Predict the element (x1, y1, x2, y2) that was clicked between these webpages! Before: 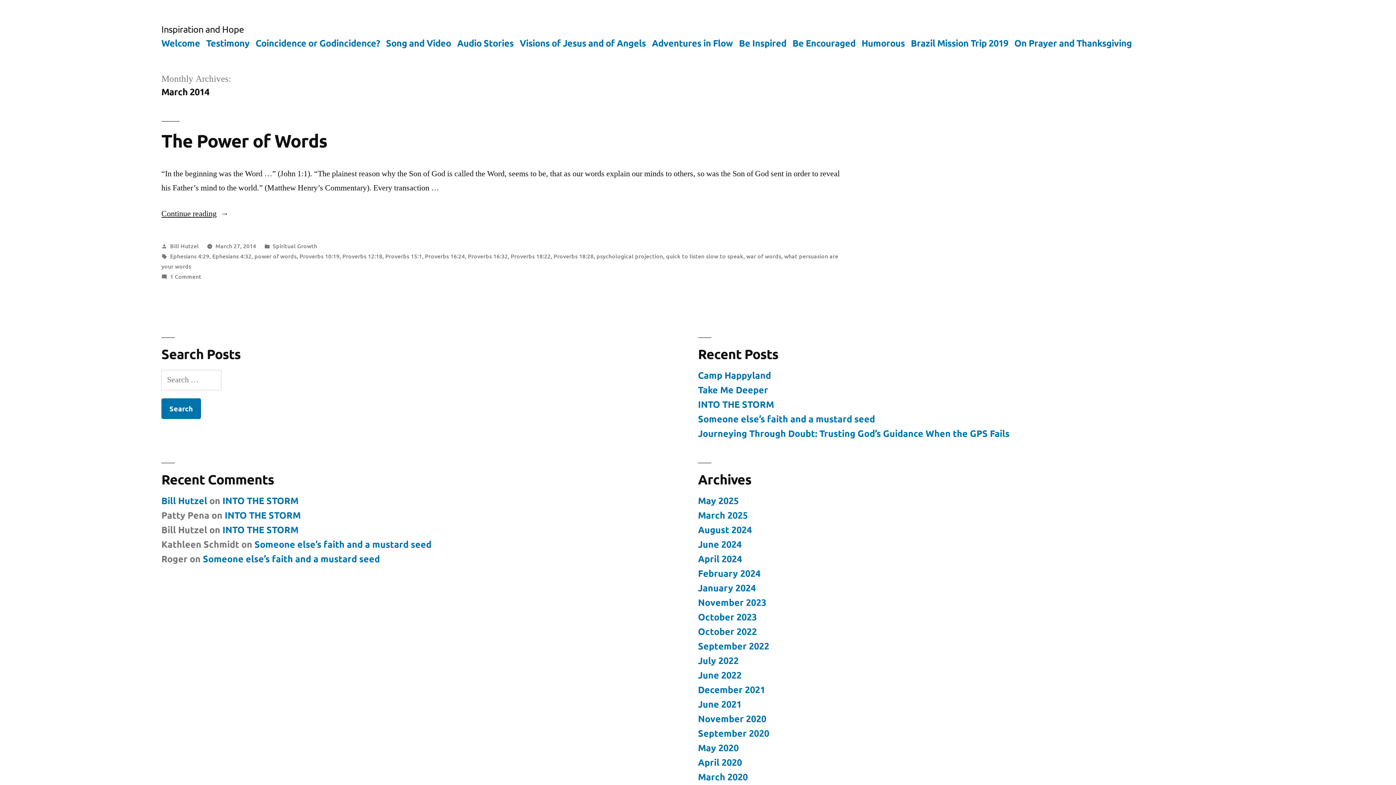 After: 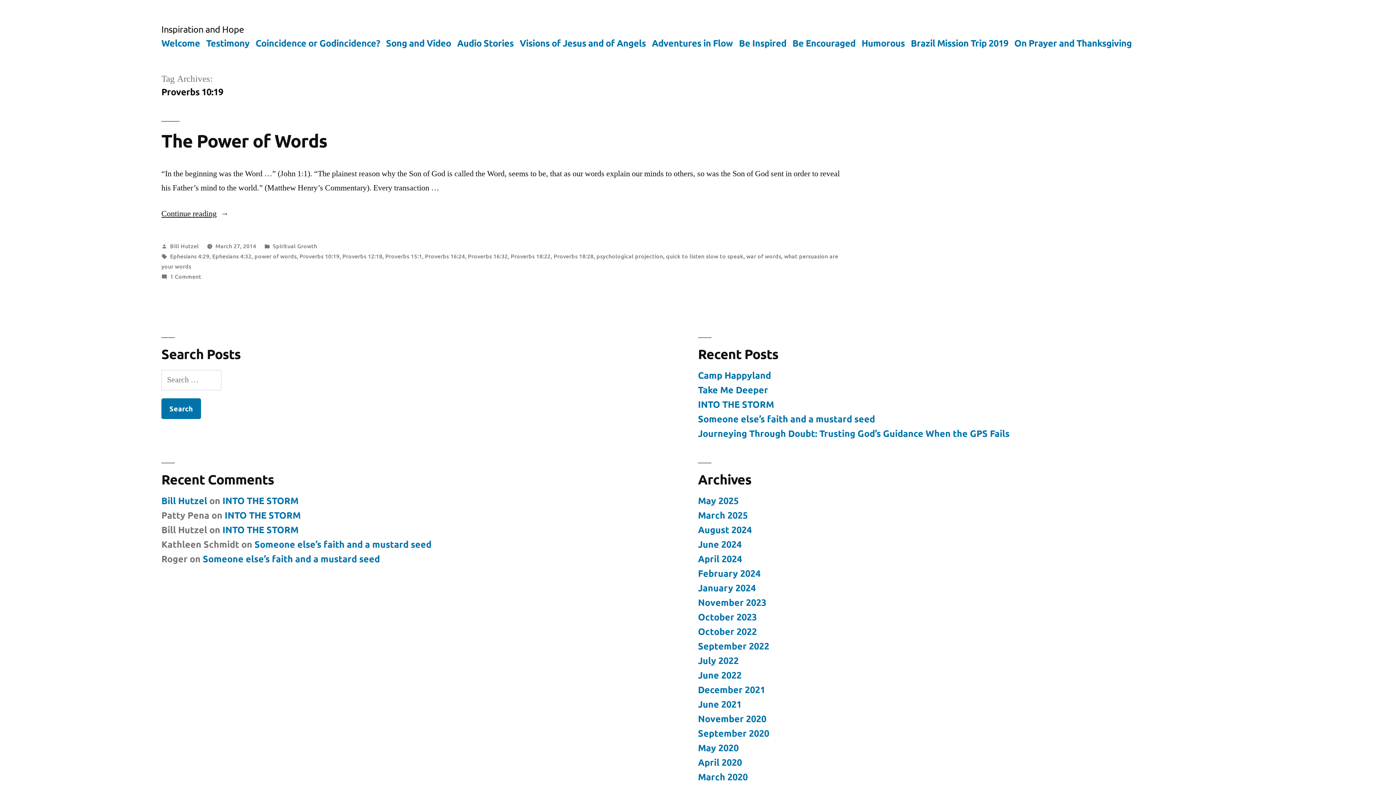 Action: label: Proverbs 10:19 bbox: (299, 251, 339, 259)